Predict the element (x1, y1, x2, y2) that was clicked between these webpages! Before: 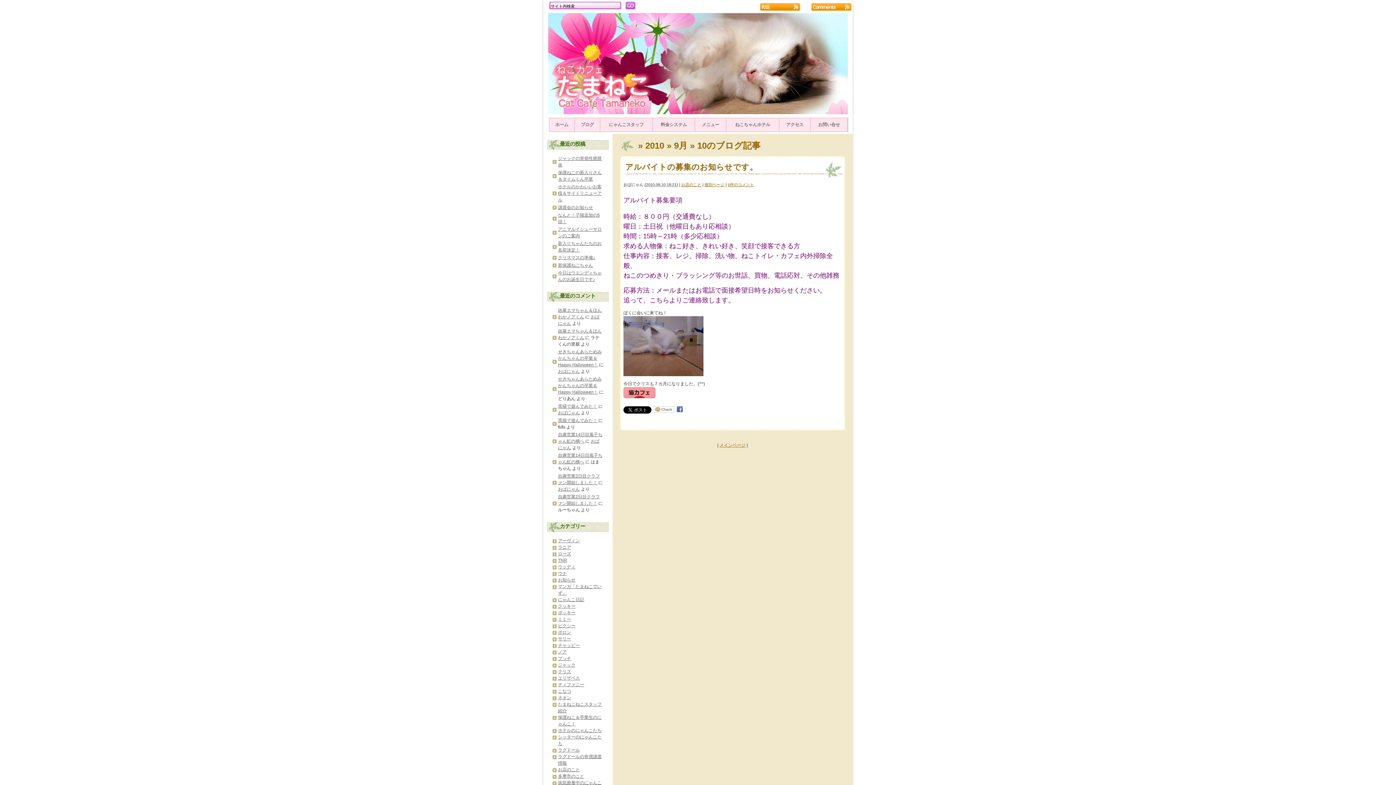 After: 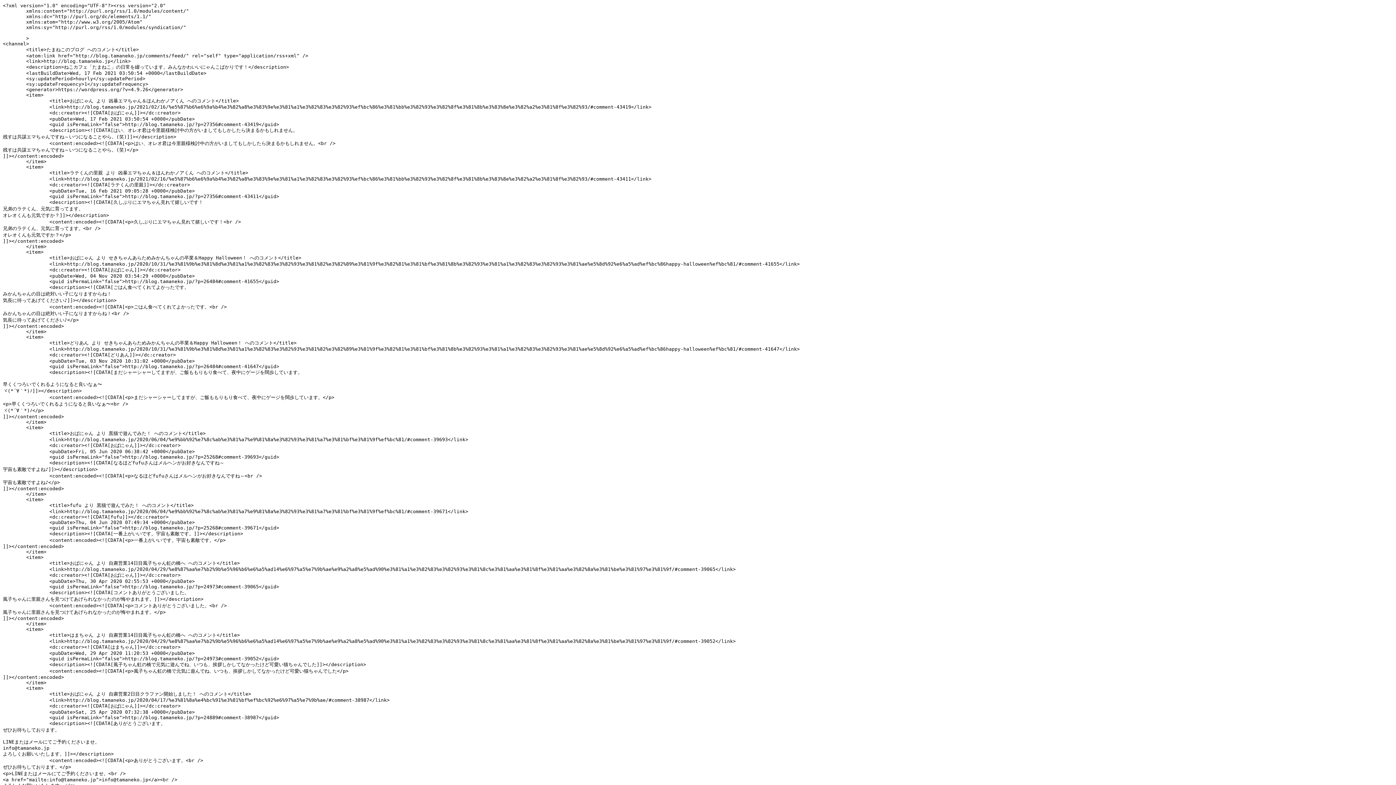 Action: bbox: (811, 7, 852, 12)